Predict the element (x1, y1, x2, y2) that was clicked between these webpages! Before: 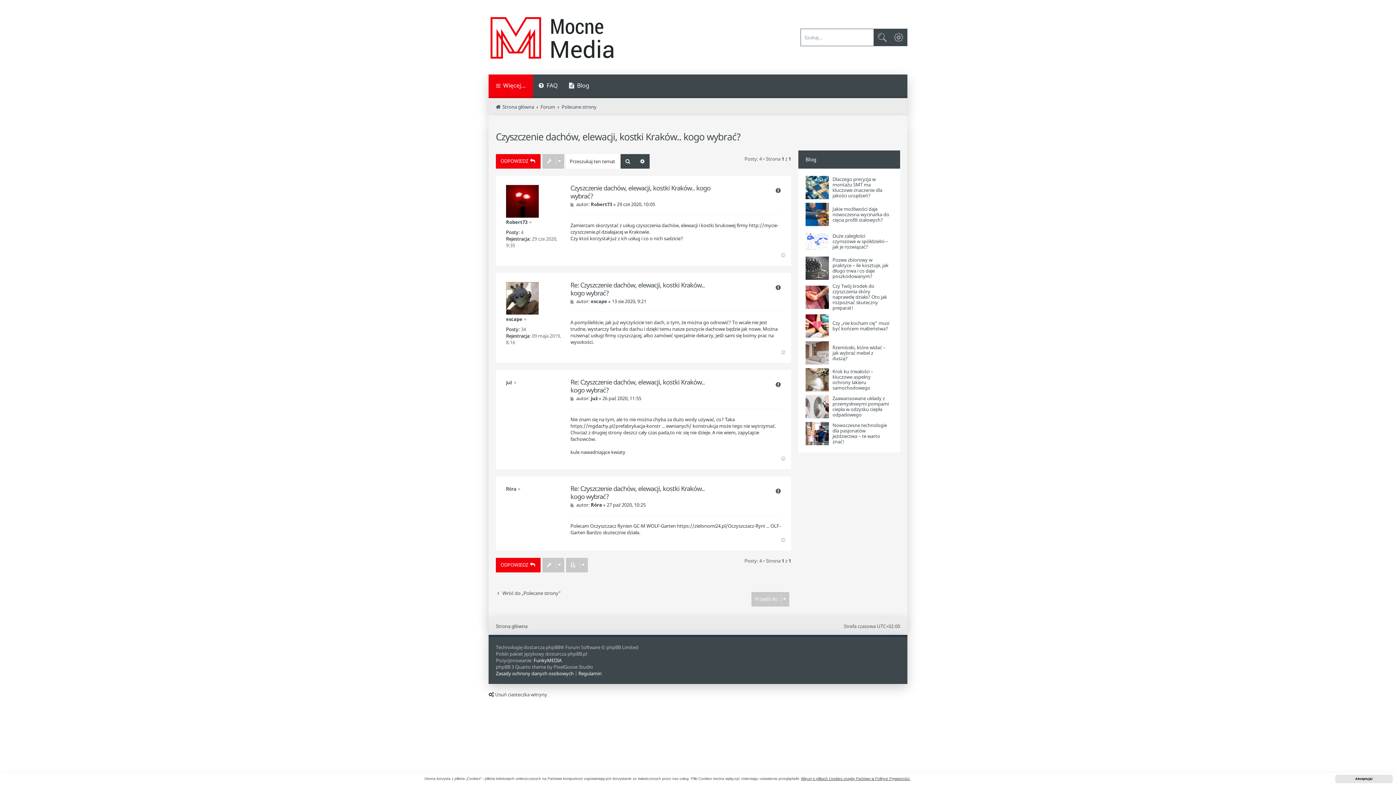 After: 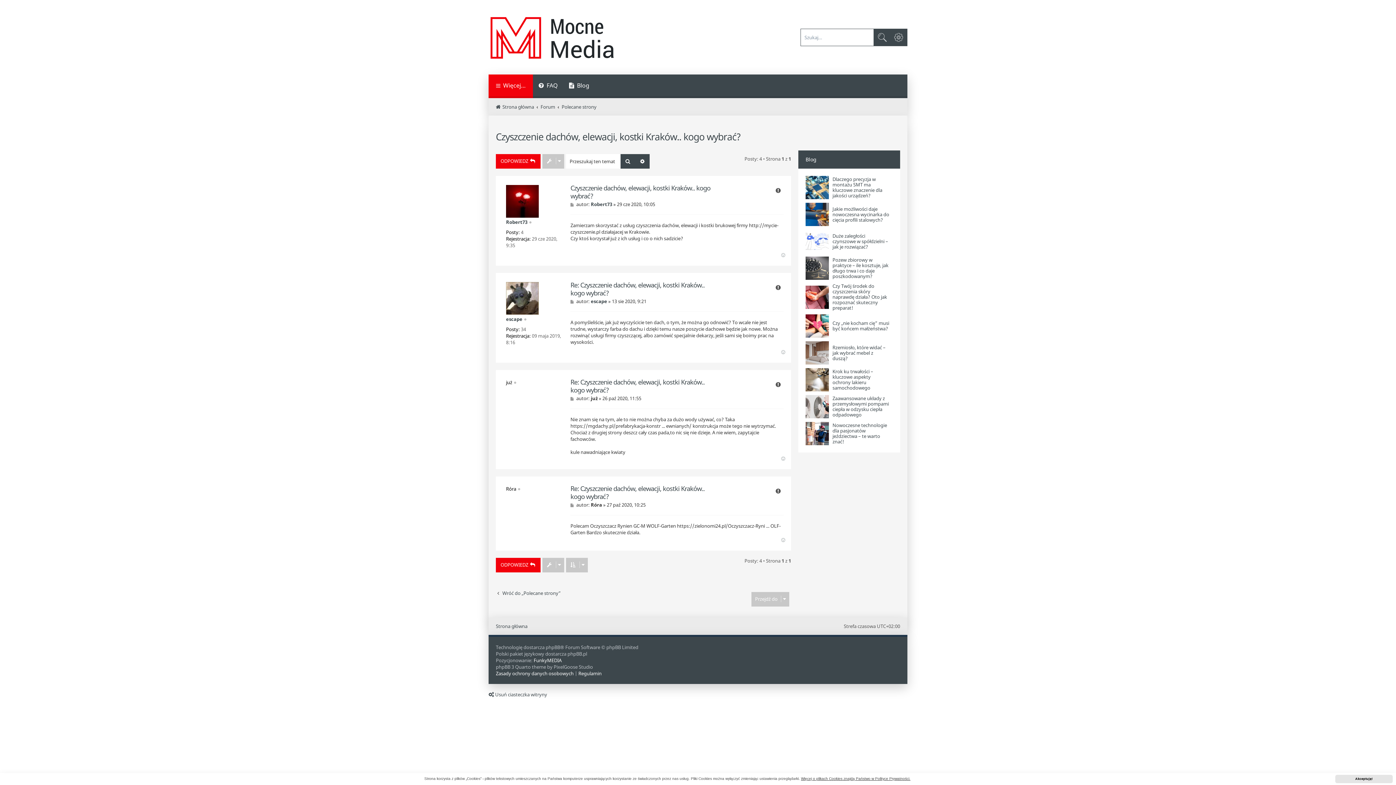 Action: label: Na górę bbox: (781, 349, 787, 355)